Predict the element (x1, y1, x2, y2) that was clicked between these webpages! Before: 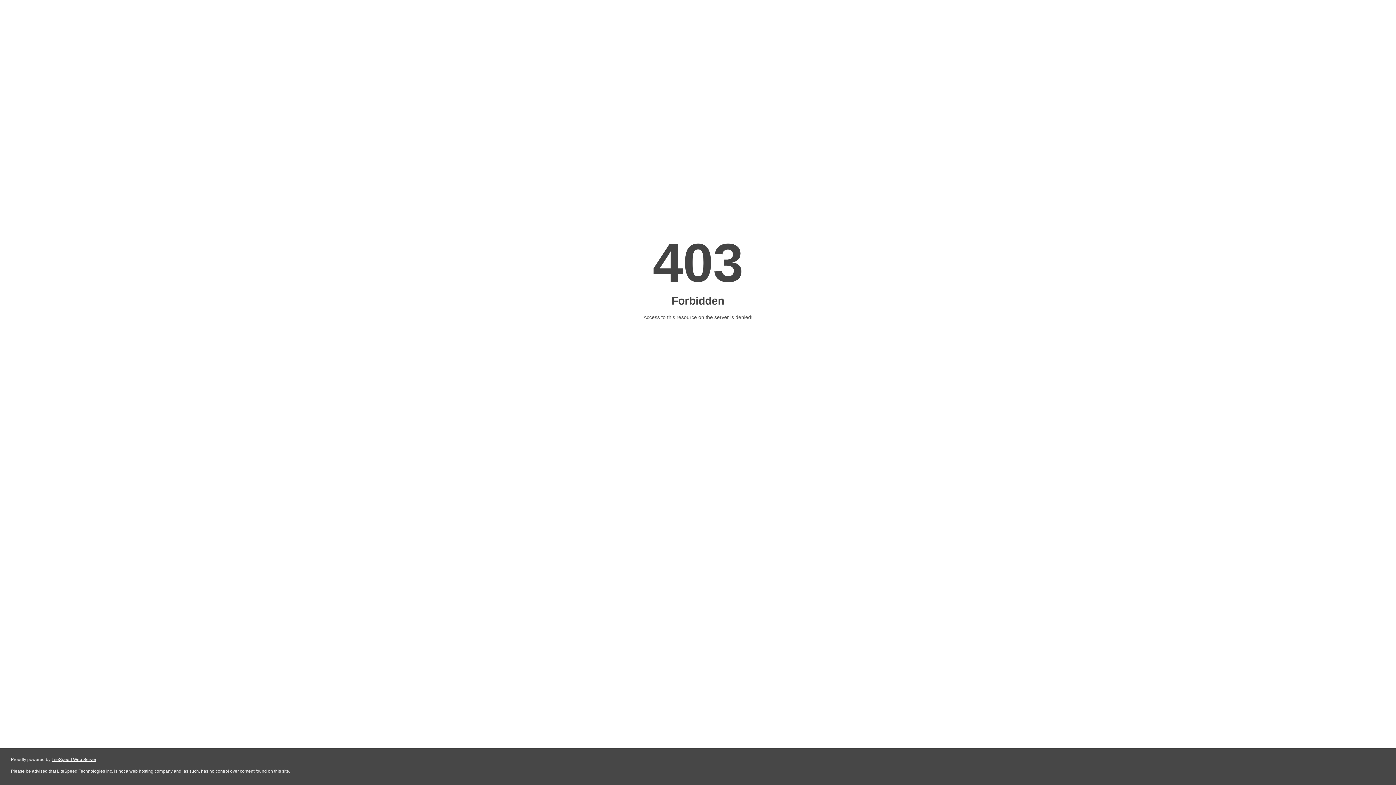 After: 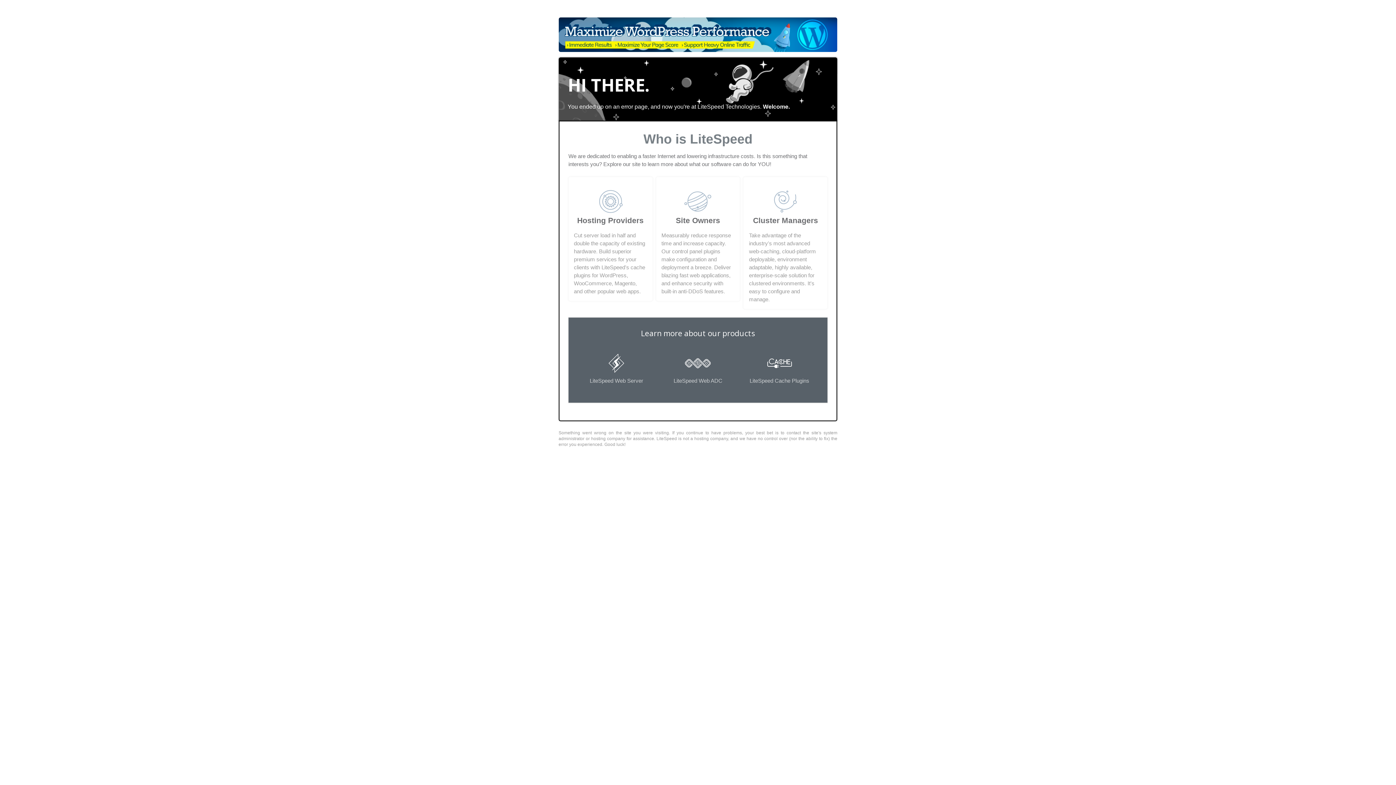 Action: label: LiteSpeed Web Server bbox: (51, 757, 96, 762)